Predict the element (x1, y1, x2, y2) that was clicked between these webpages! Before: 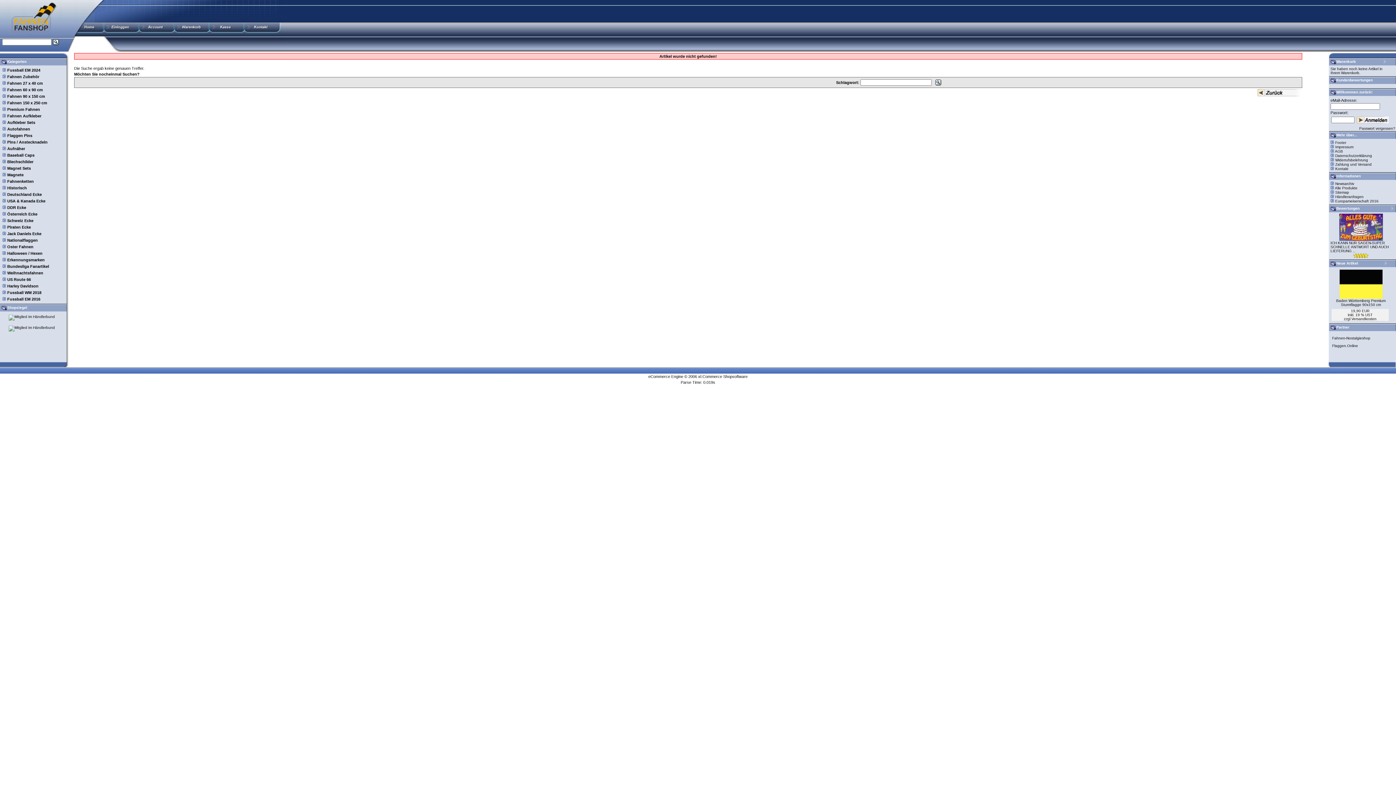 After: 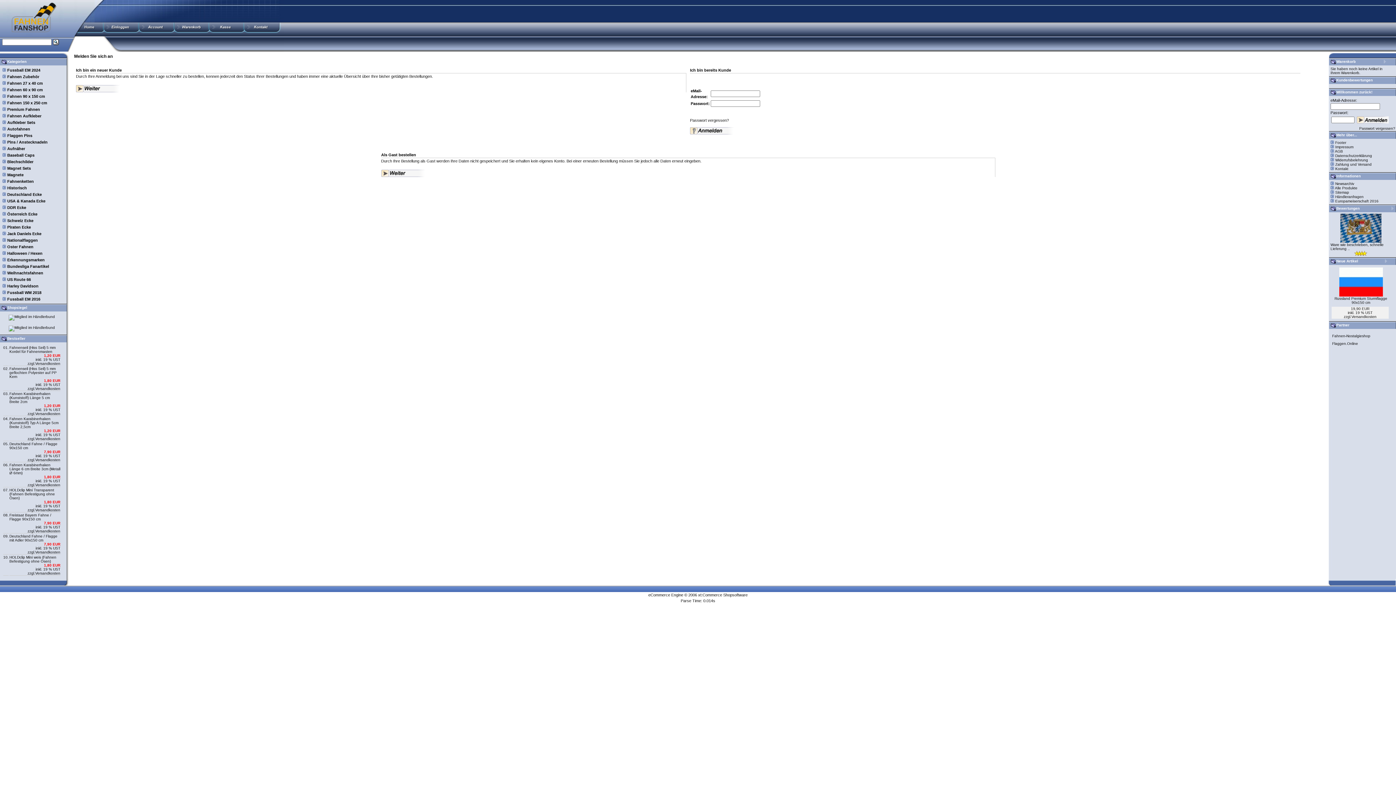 Action: bbox: (209, 31, 244, 37)